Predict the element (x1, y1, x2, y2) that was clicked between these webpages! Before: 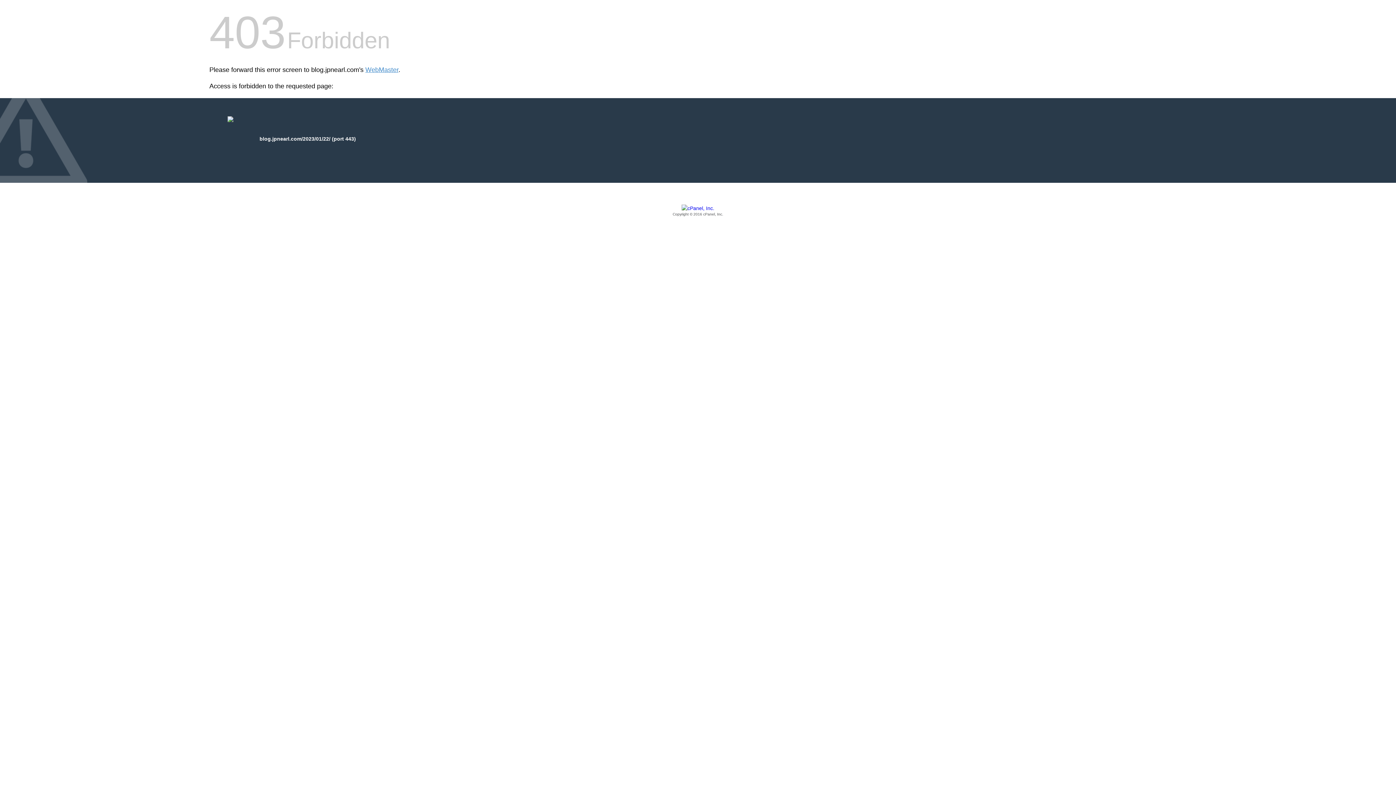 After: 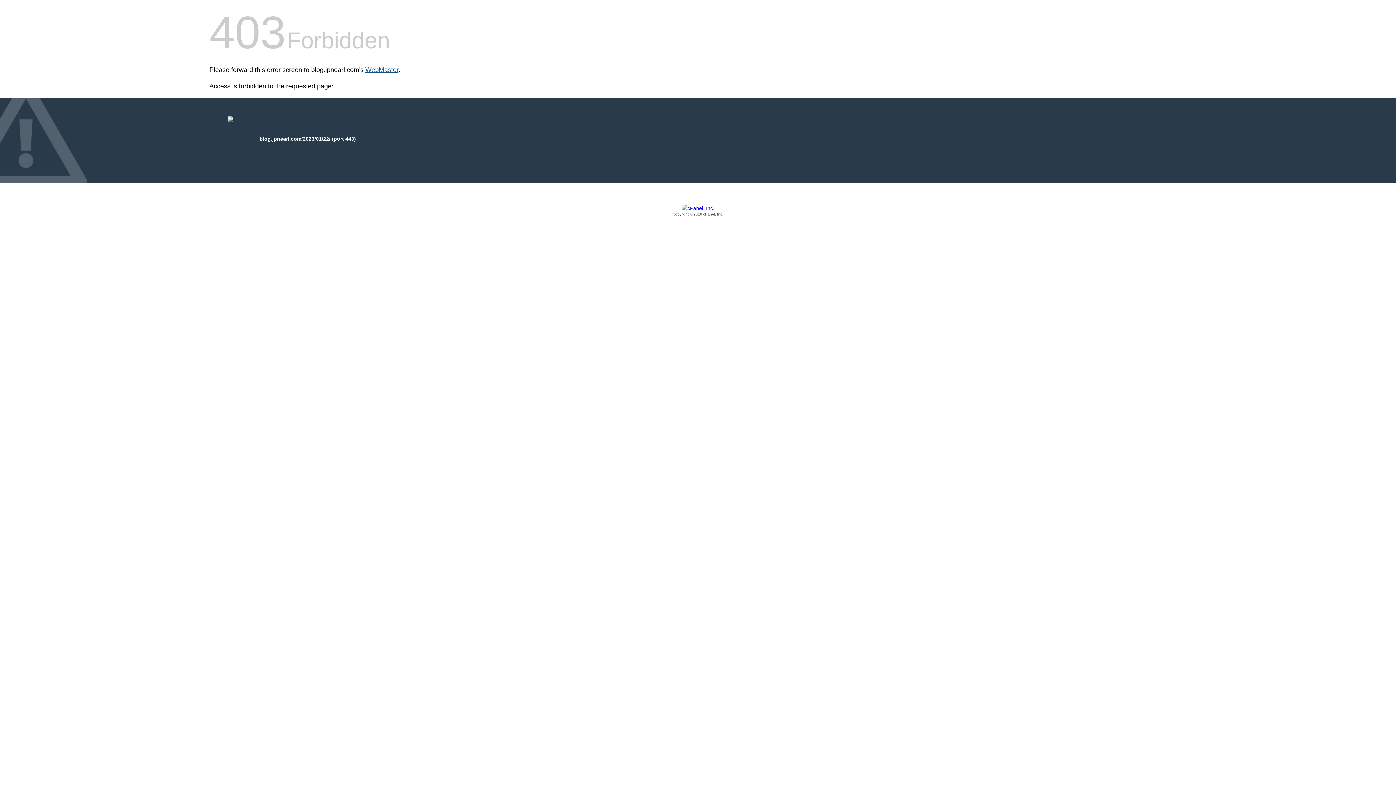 Action: label: WebMaster bbox: (365, 66, 398, 73)